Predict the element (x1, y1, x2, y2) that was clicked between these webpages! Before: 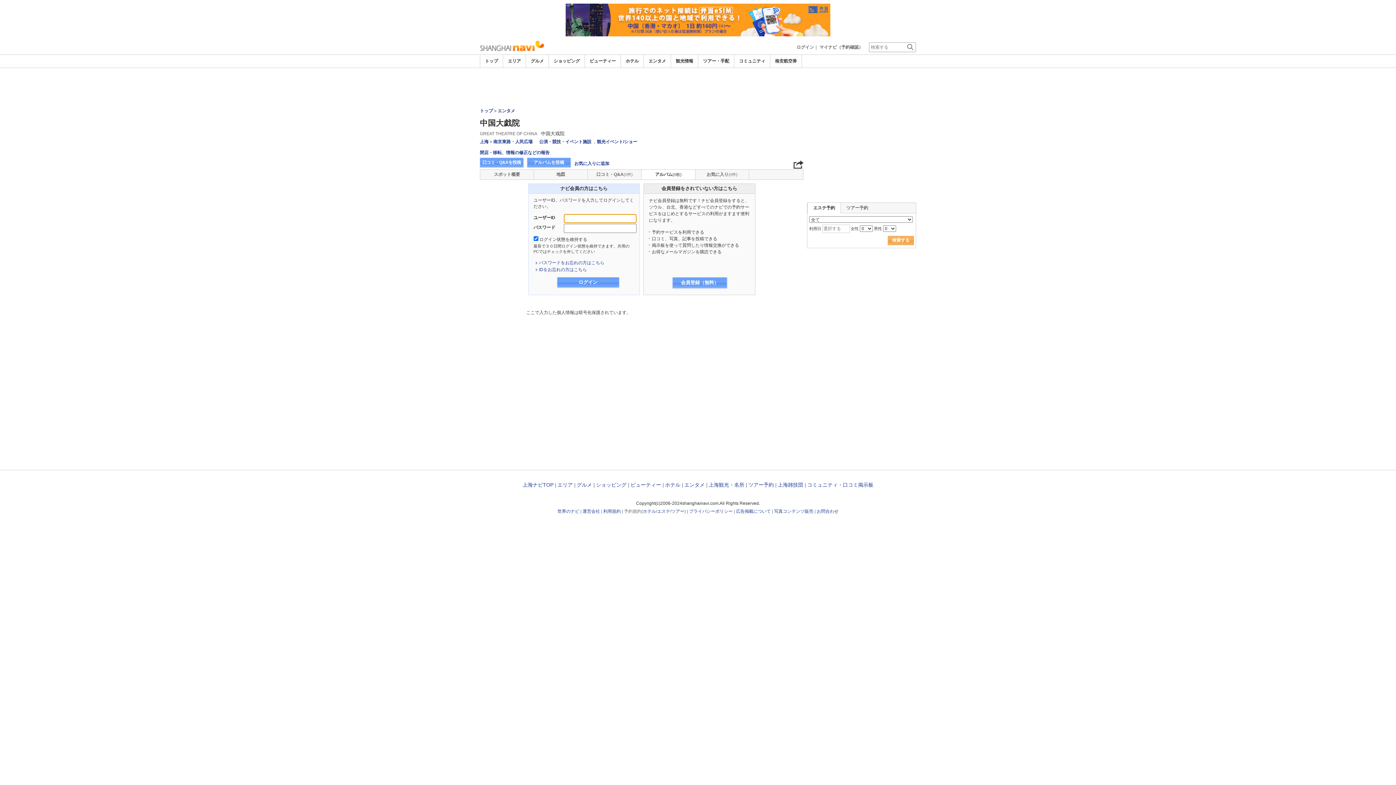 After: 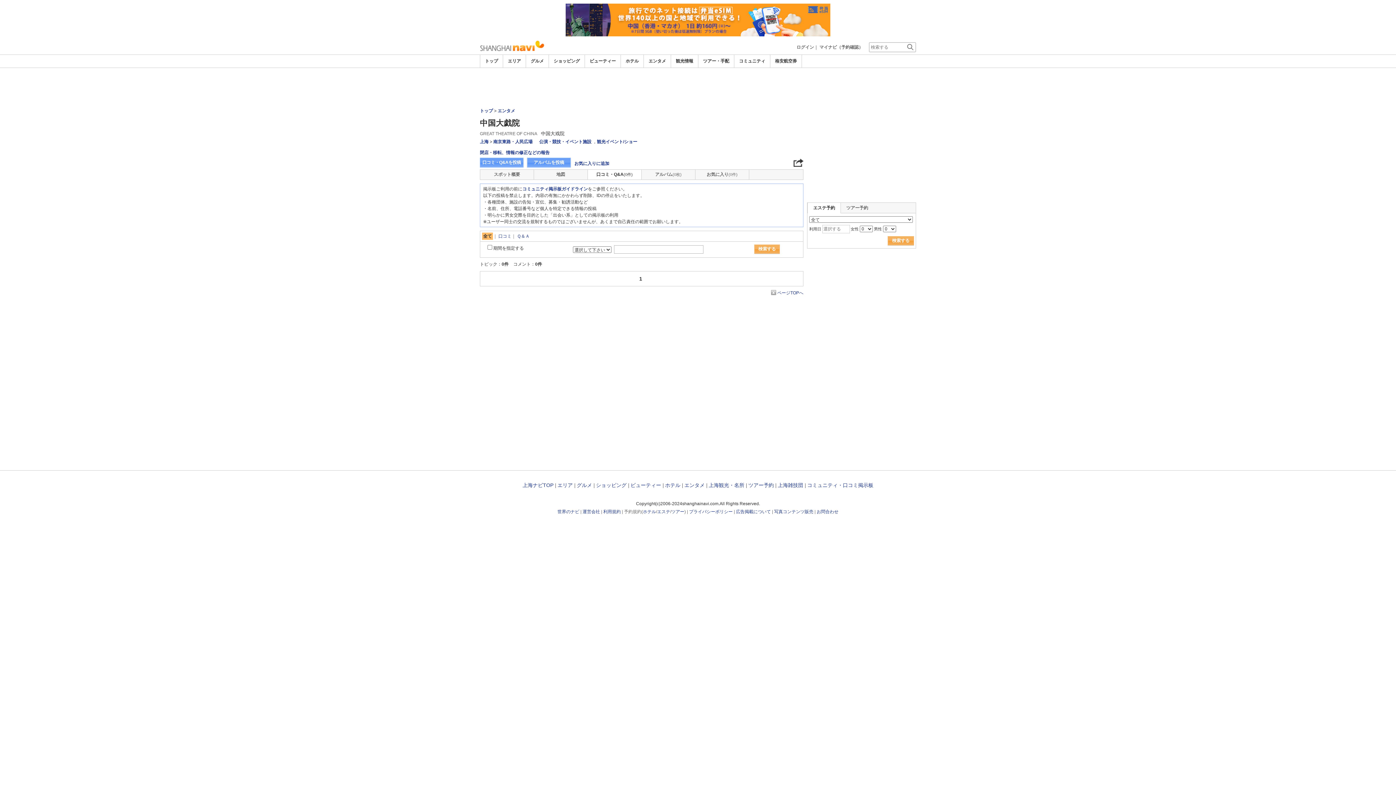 Action: label: 口コミ・Q&A(0件) bbox: (587, 169, 641, 179)